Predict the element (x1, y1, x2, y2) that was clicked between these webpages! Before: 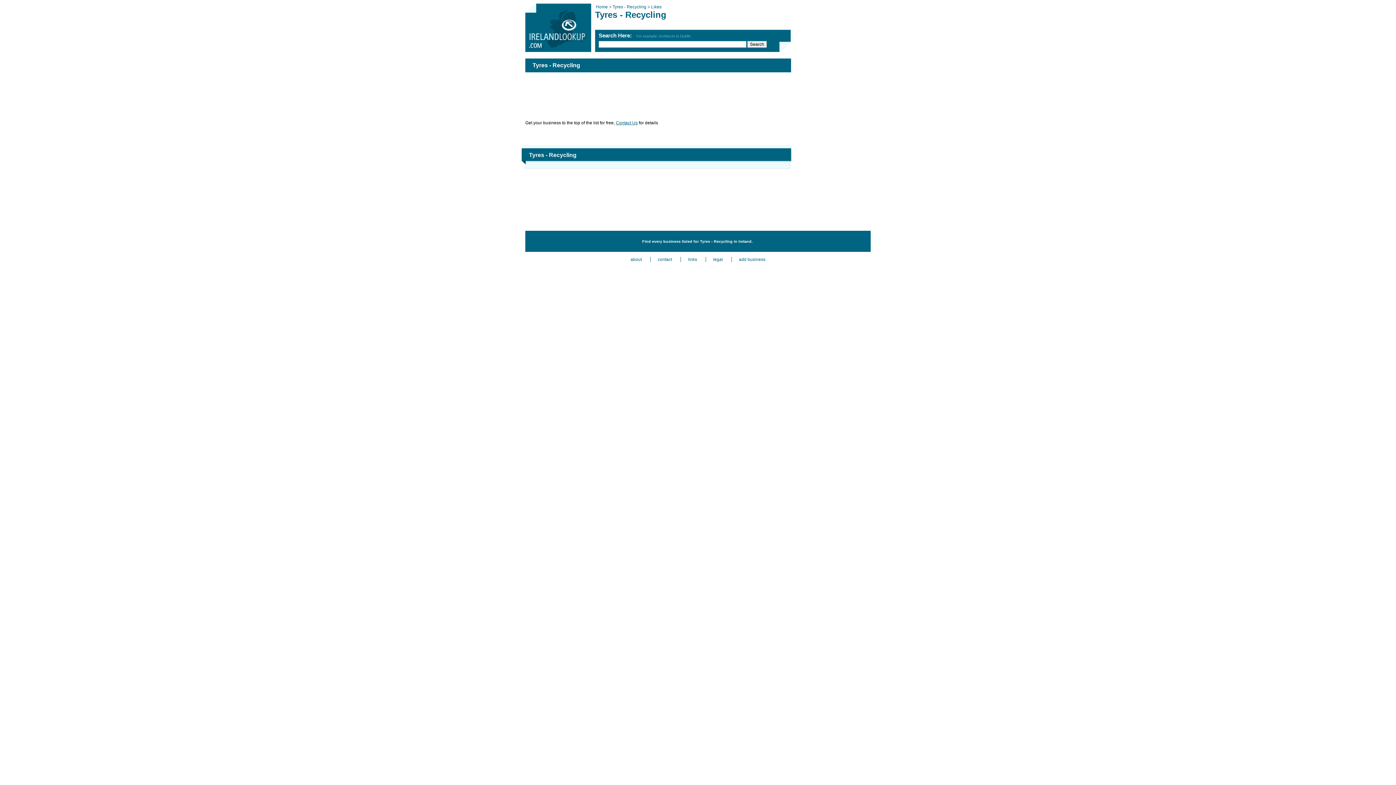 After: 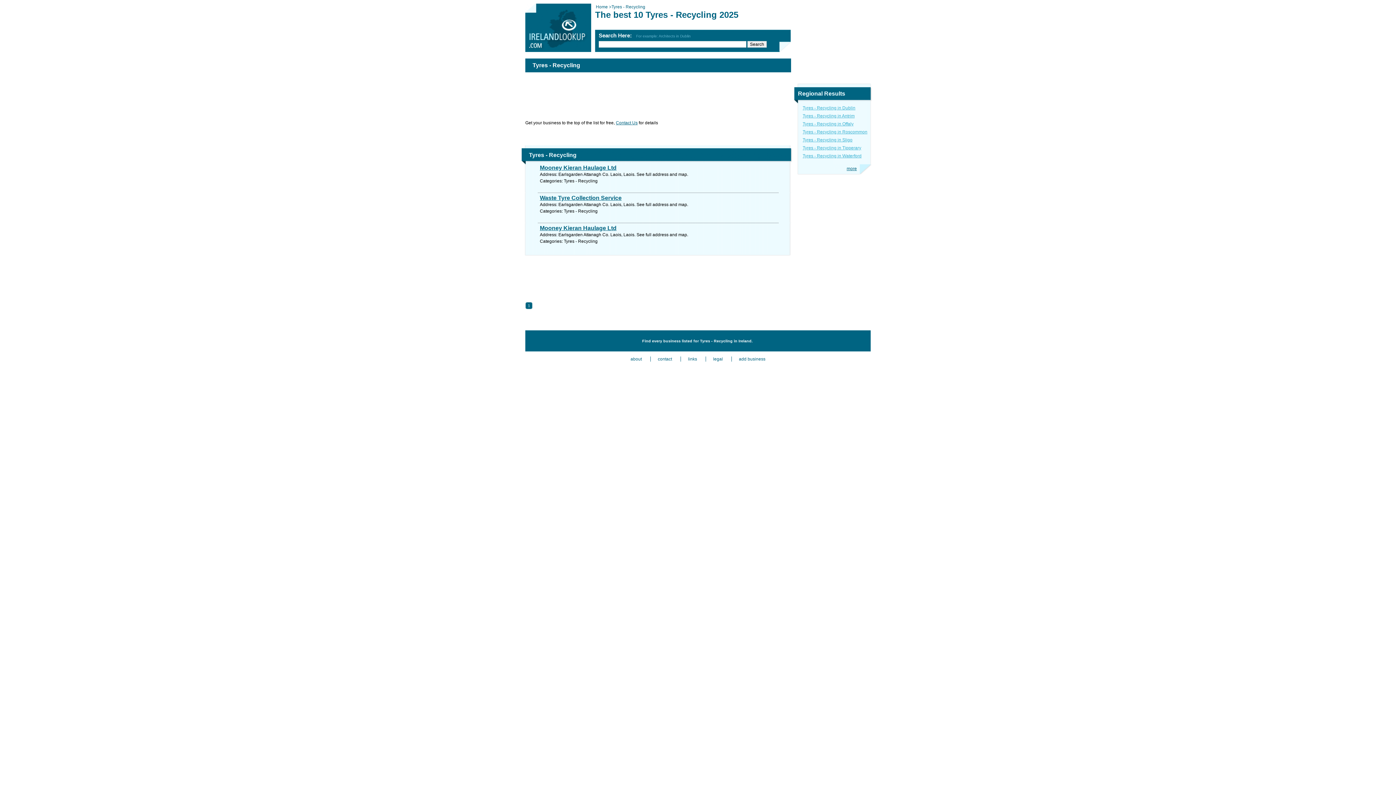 Action: bbox: (612, 4, 651, 9) label: Tyres - Recycling > 